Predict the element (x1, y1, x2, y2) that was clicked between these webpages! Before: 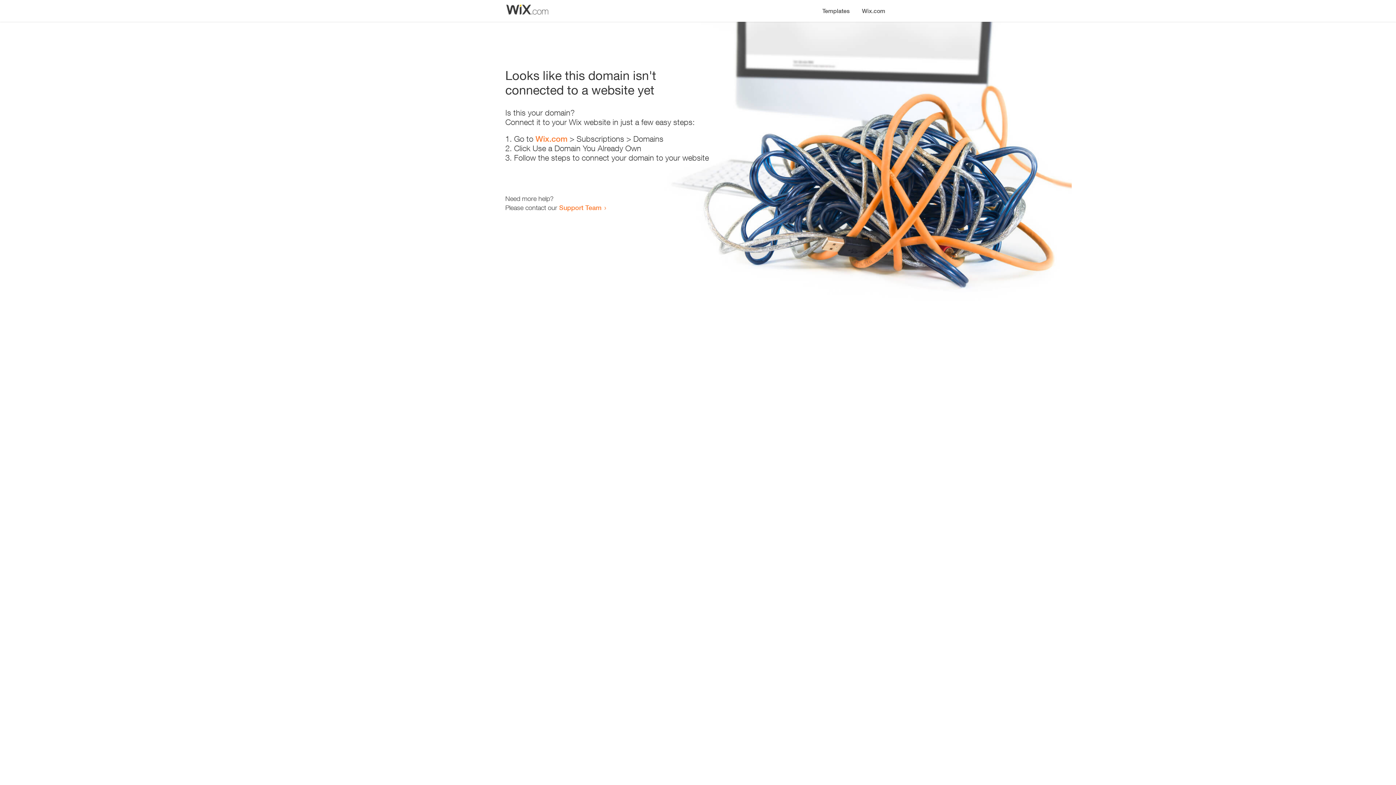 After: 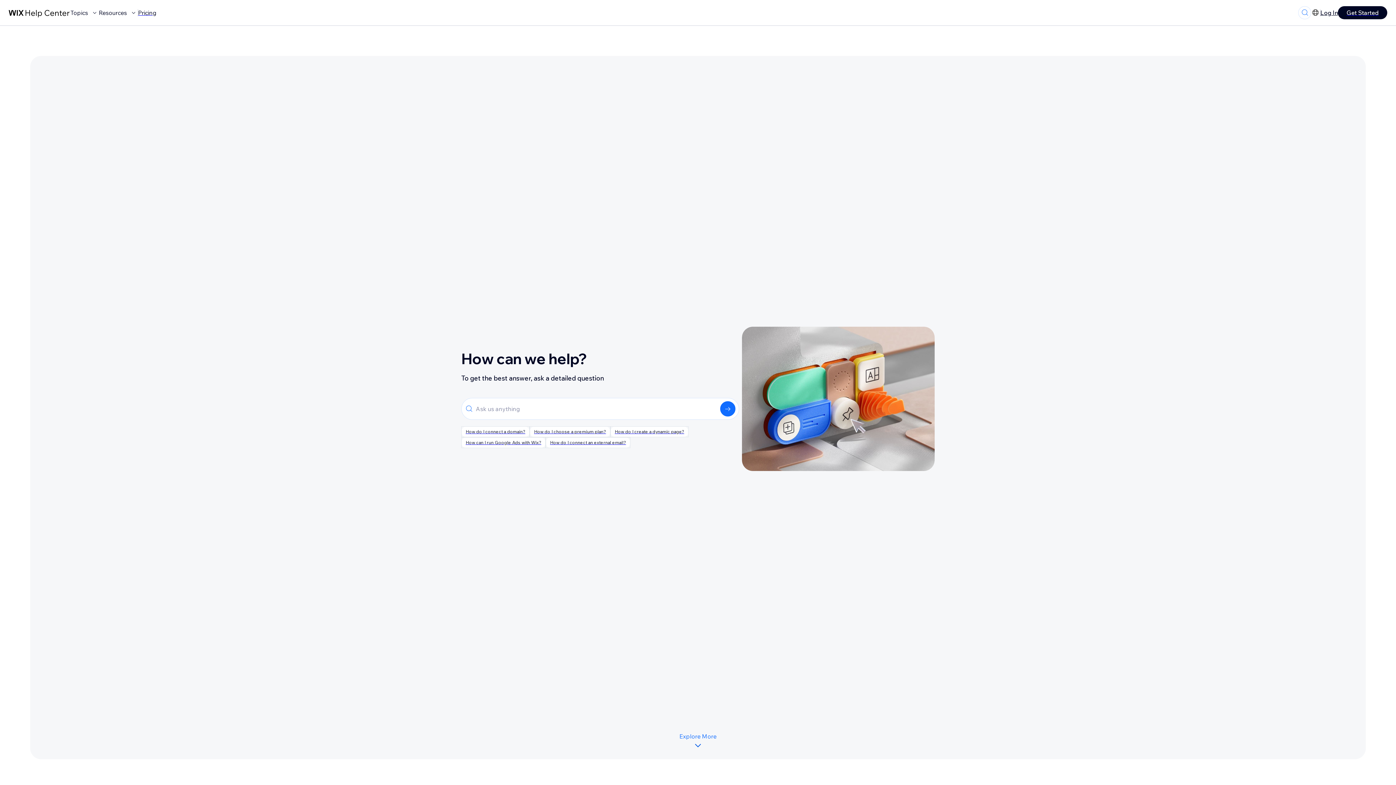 Action: label: Support Team bbox: (559, 203, 601, 211)